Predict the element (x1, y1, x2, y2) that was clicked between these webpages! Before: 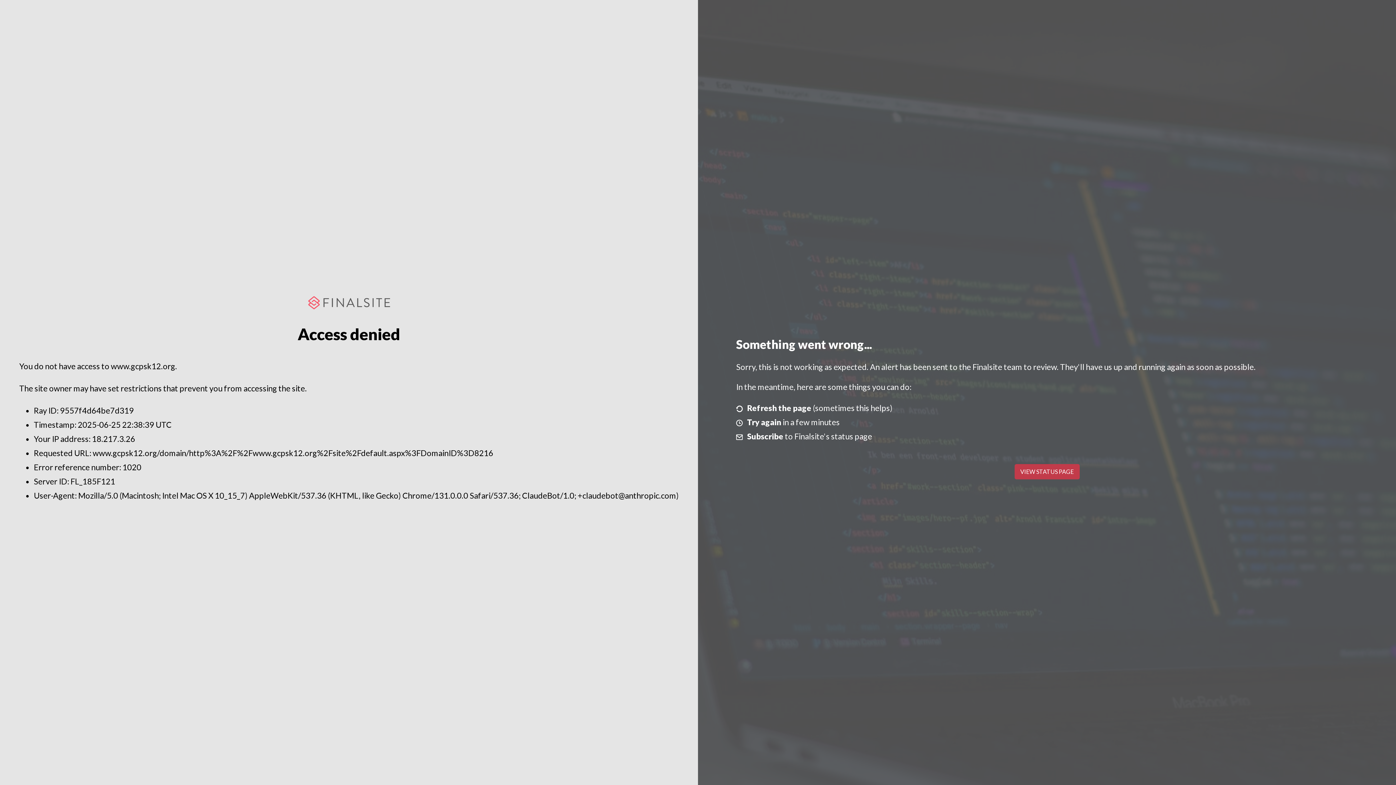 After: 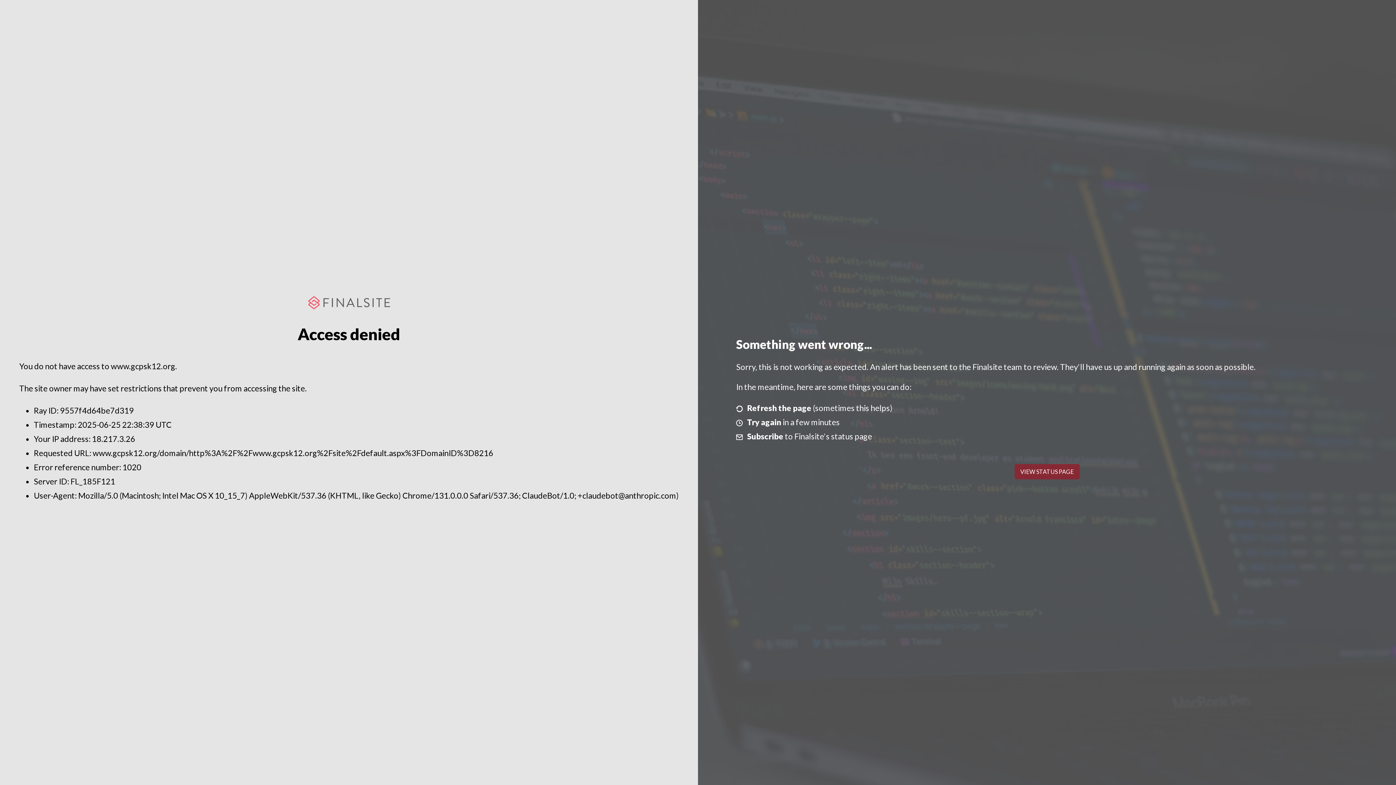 Action: label: VIEW STATUS PAGE bbox: (1014, 464, 1079, 479)